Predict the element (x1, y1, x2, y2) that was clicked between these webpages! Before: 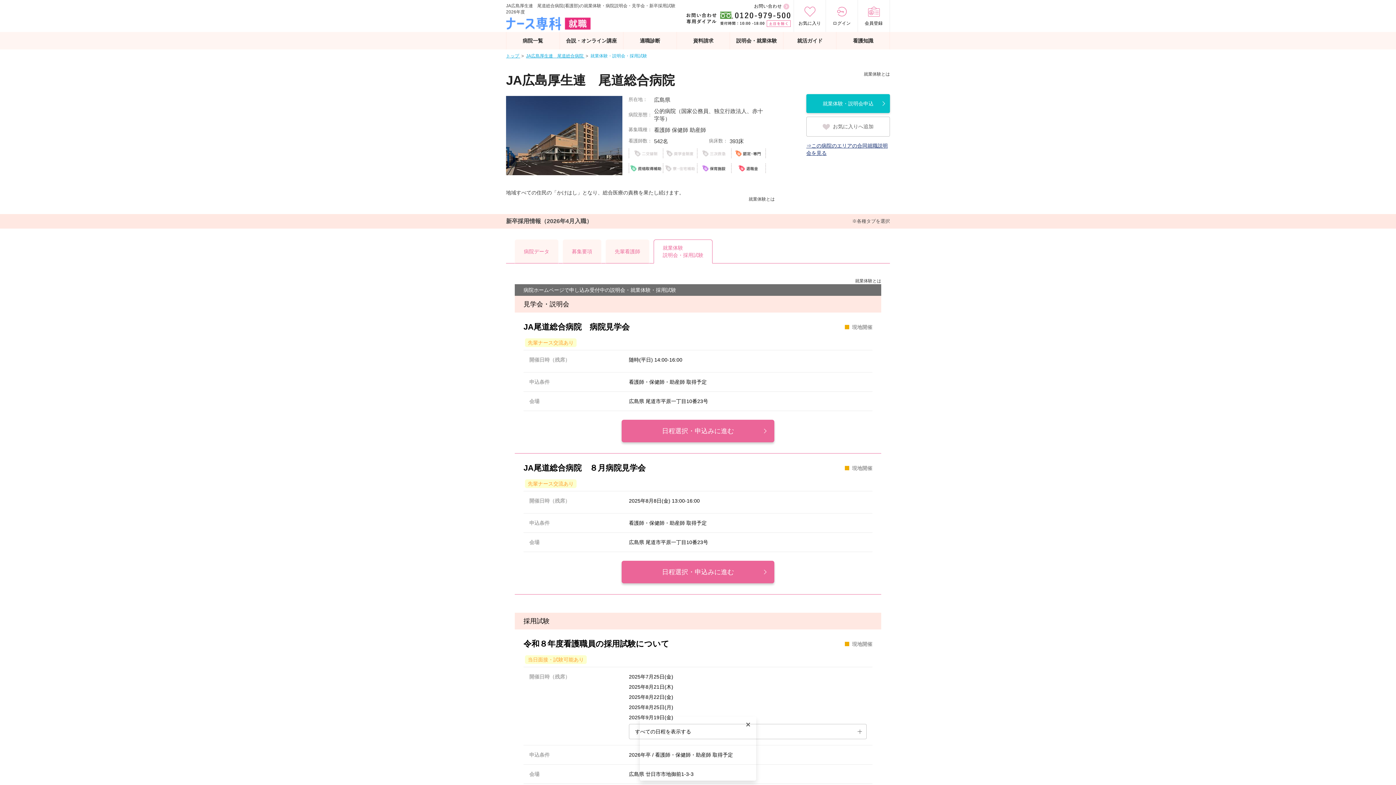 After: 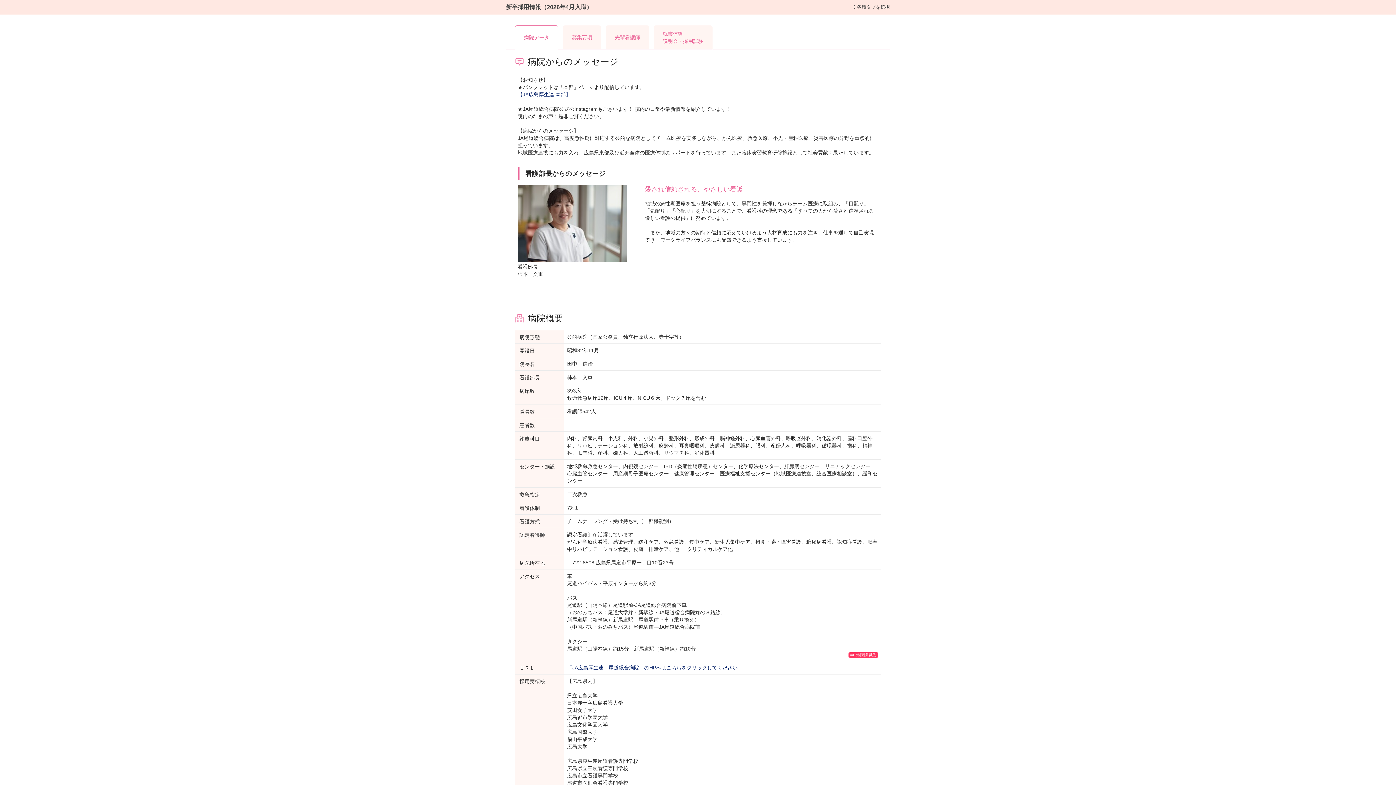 Action: label: 病院データ bbox: (514, 239, 558, 263)